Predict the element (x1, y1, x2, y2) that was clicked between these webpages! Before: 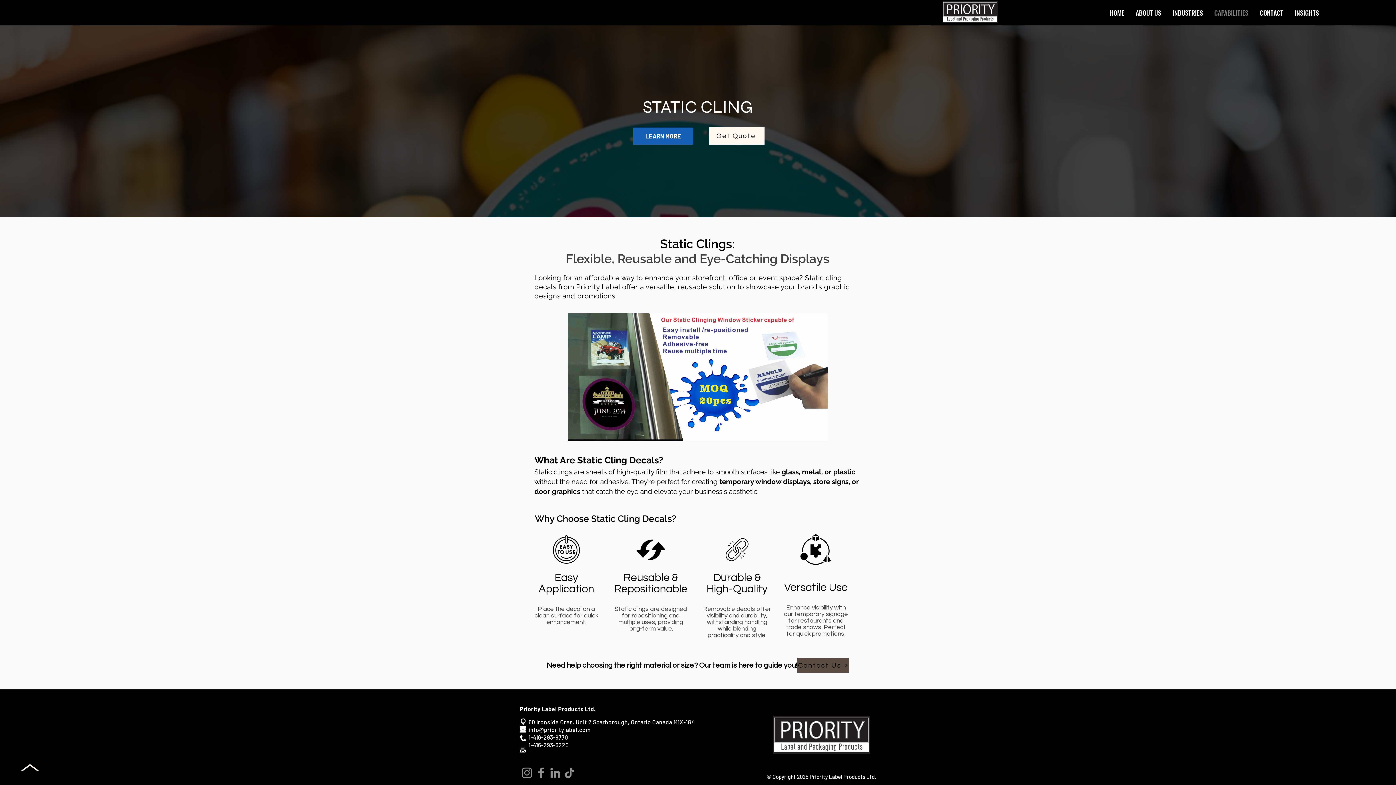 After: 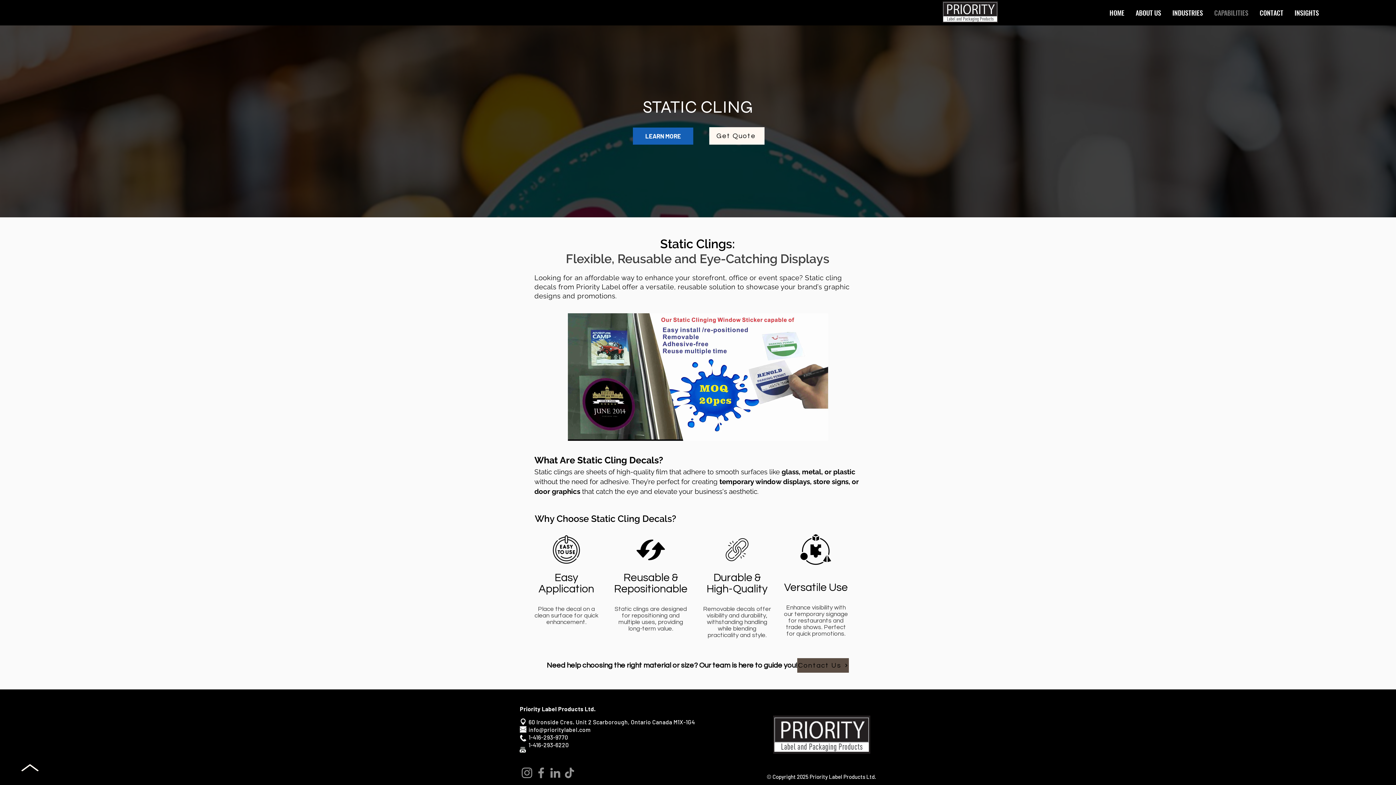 Action: label: Facebook bbox: (534, 766, 548, 780)